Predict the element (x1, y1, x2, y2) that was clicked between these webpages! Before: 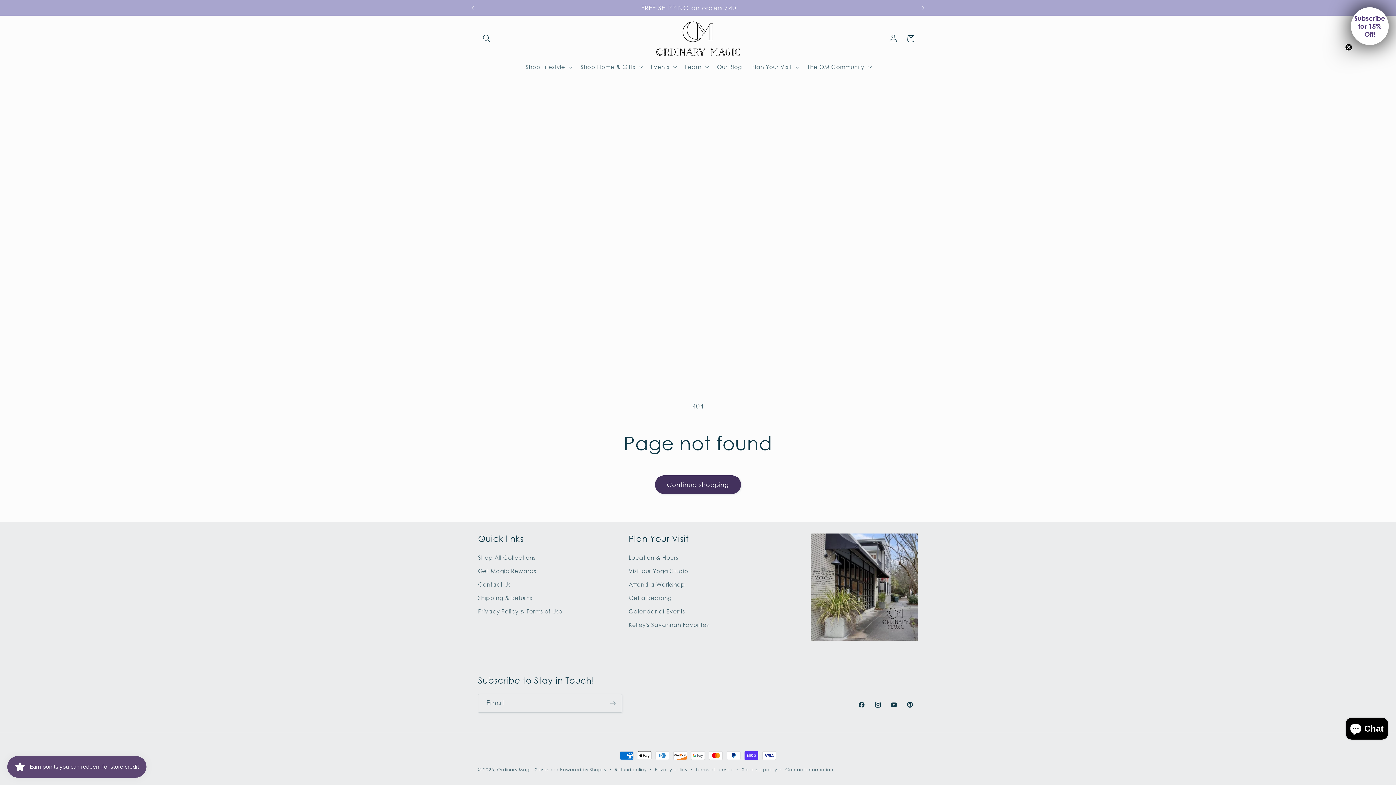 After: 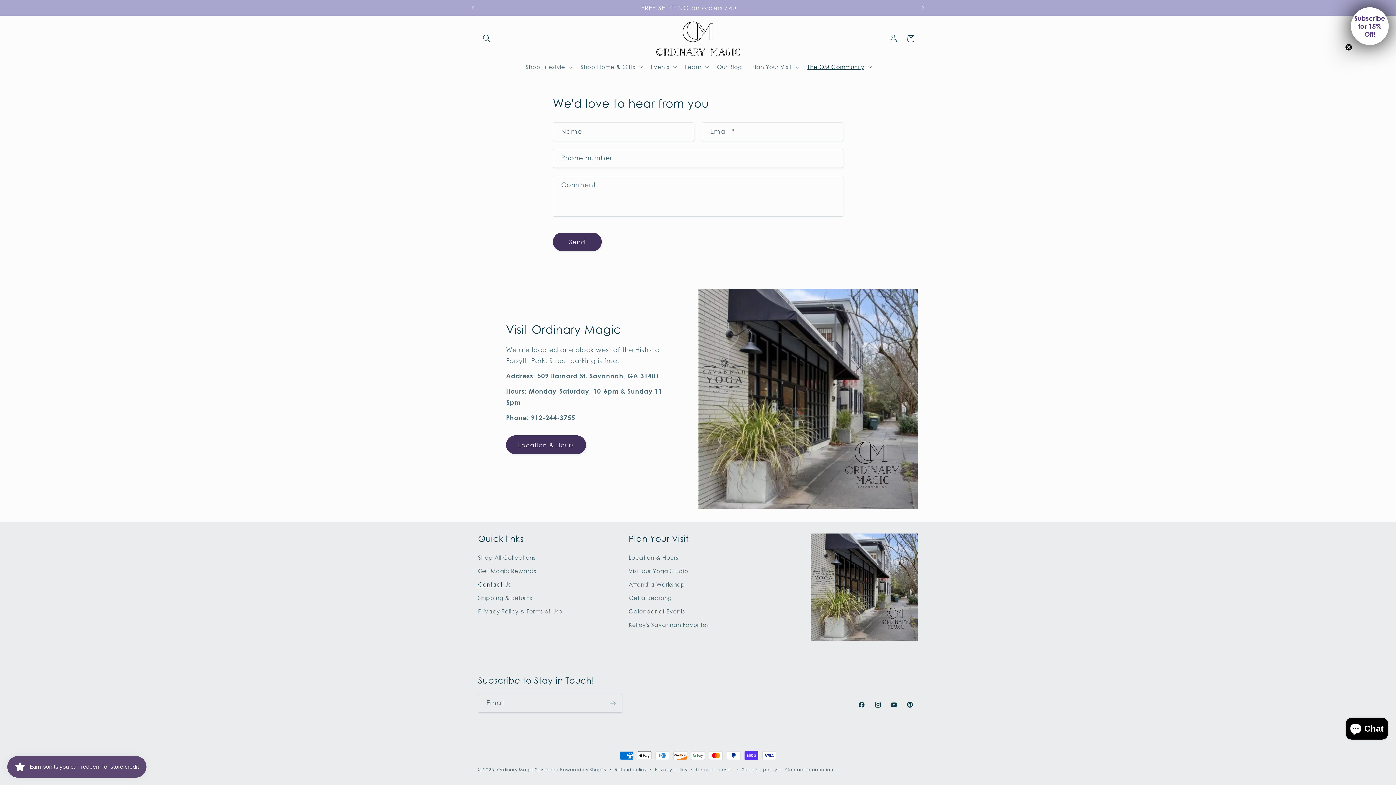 Action: bbox: (478, 578, 510, 591) label: Contact Us